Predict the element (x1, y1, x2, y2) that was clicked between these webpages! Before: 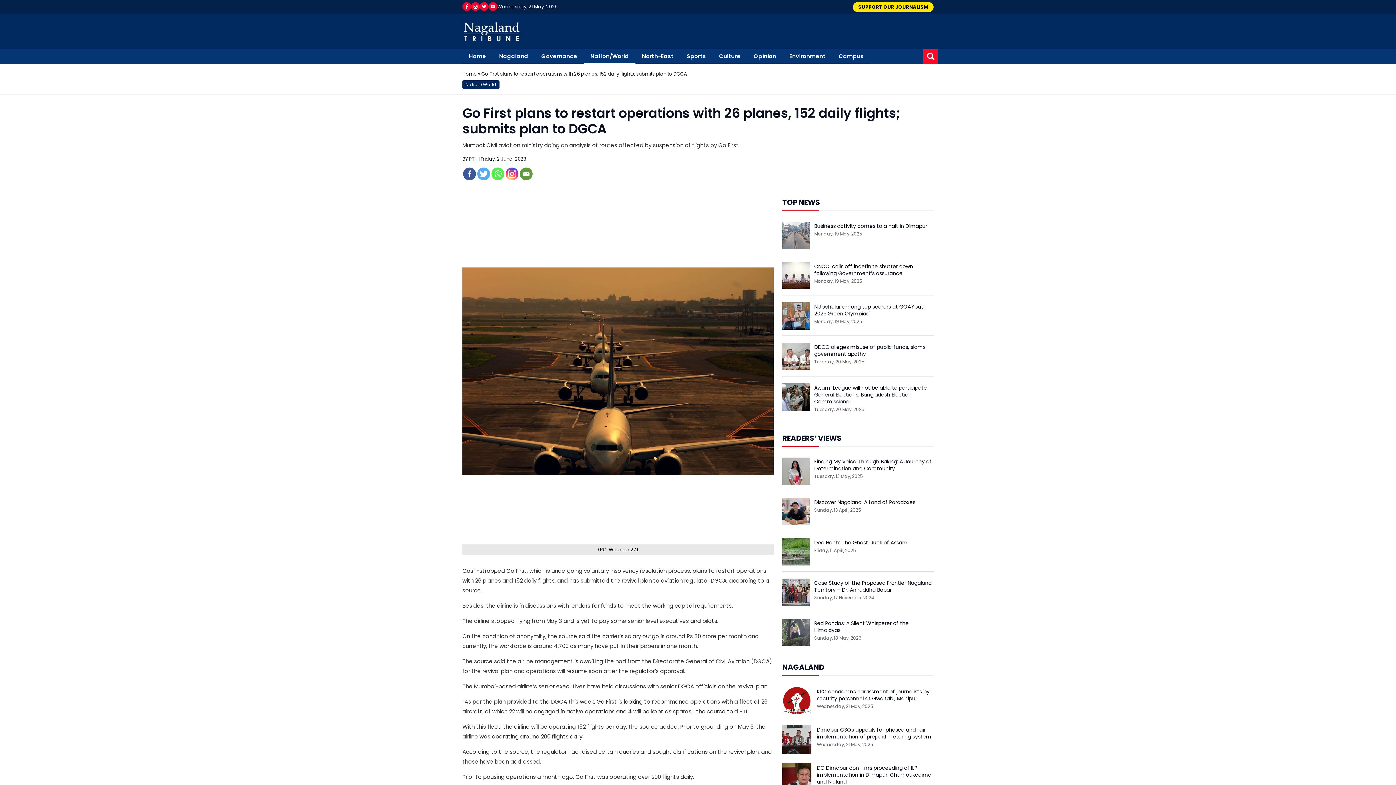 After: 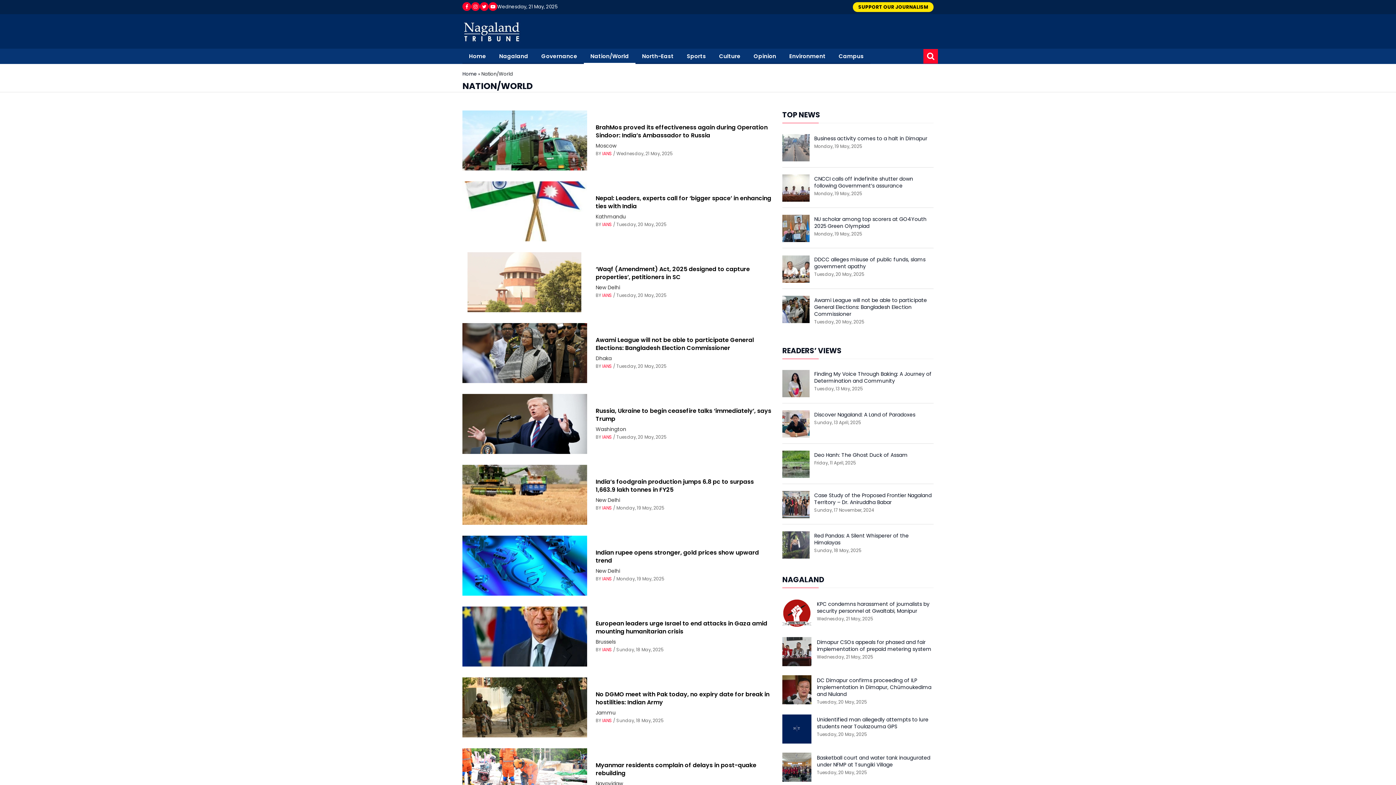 Action: label: Nation/World bbox: (584, 48, 635, 64)